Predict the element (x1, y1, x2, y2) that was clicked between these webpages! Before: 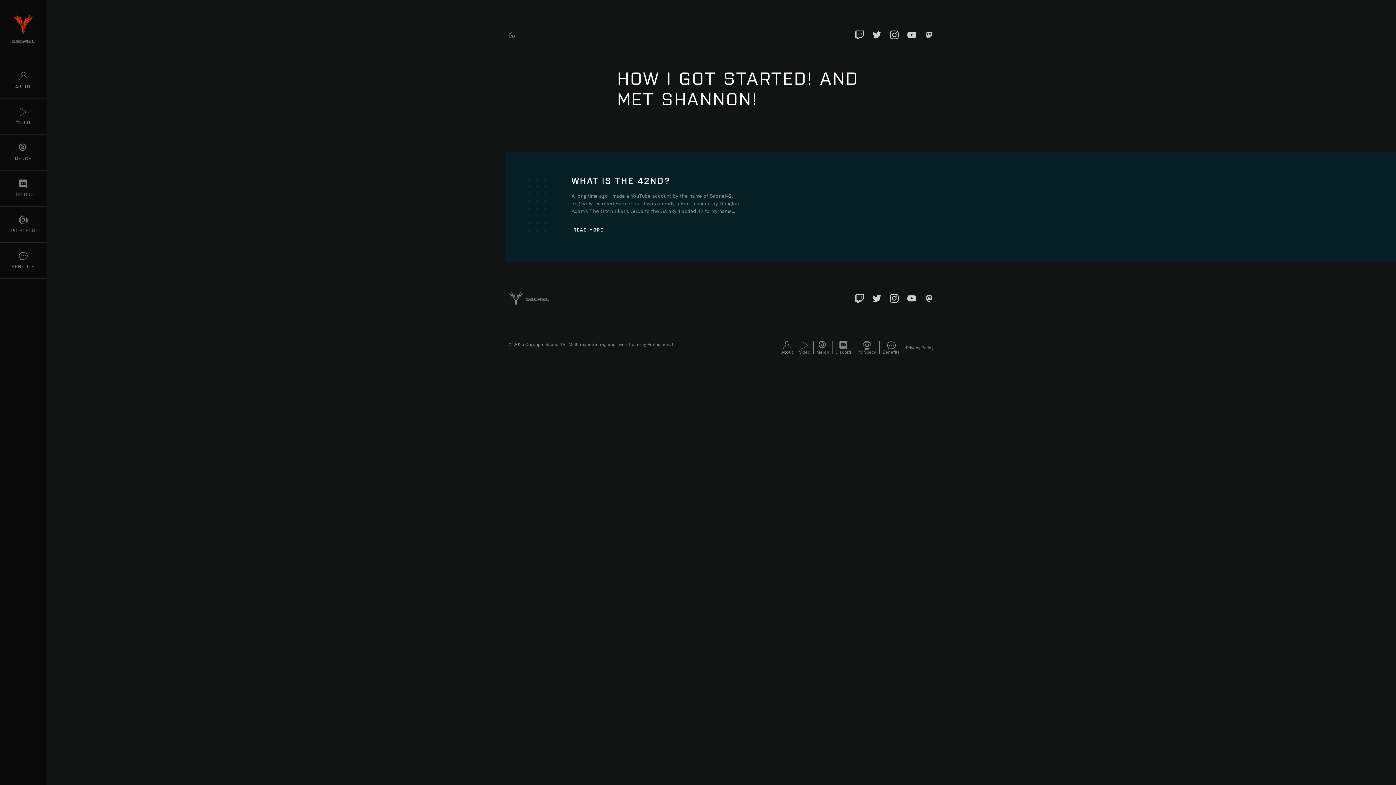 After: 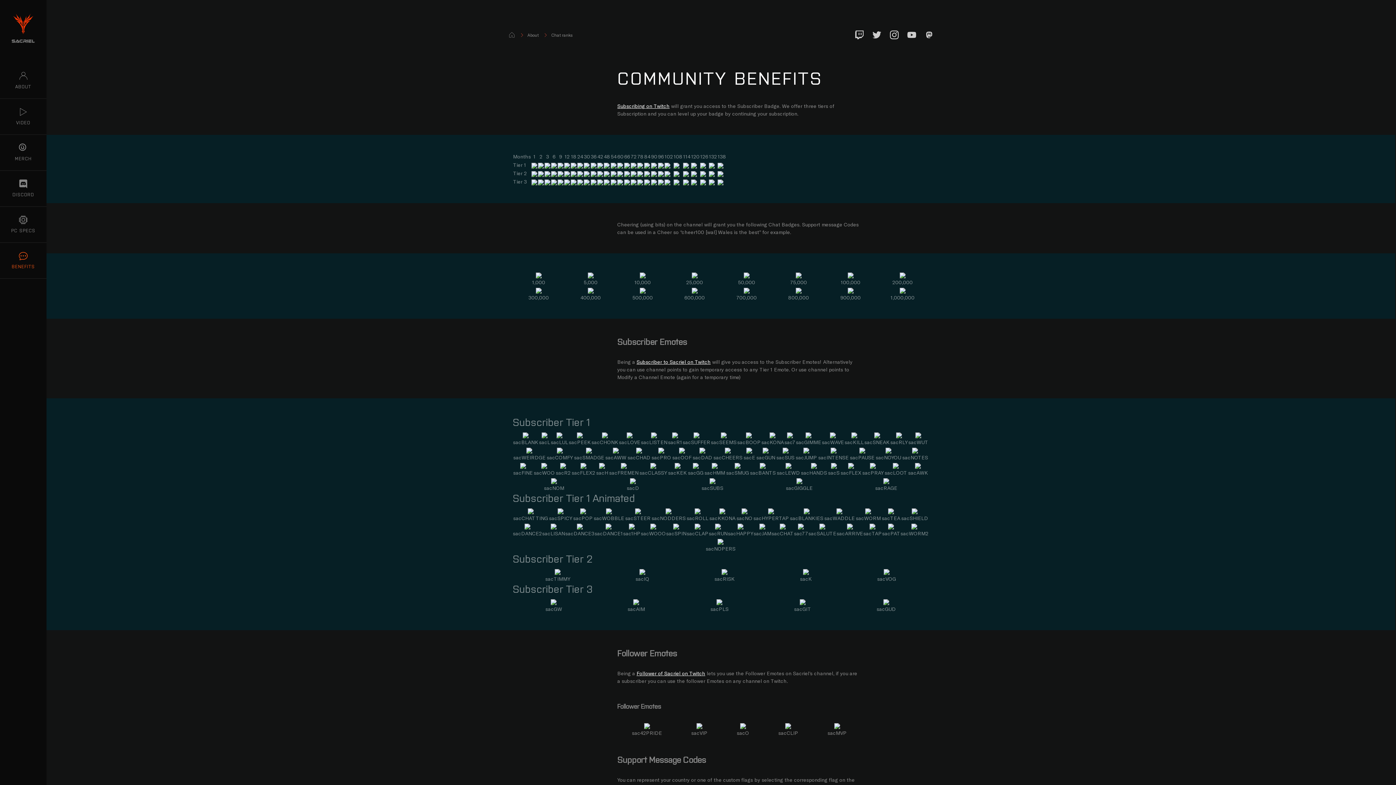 Action: bbox: (882, 341, 900, 354) label: Benefits